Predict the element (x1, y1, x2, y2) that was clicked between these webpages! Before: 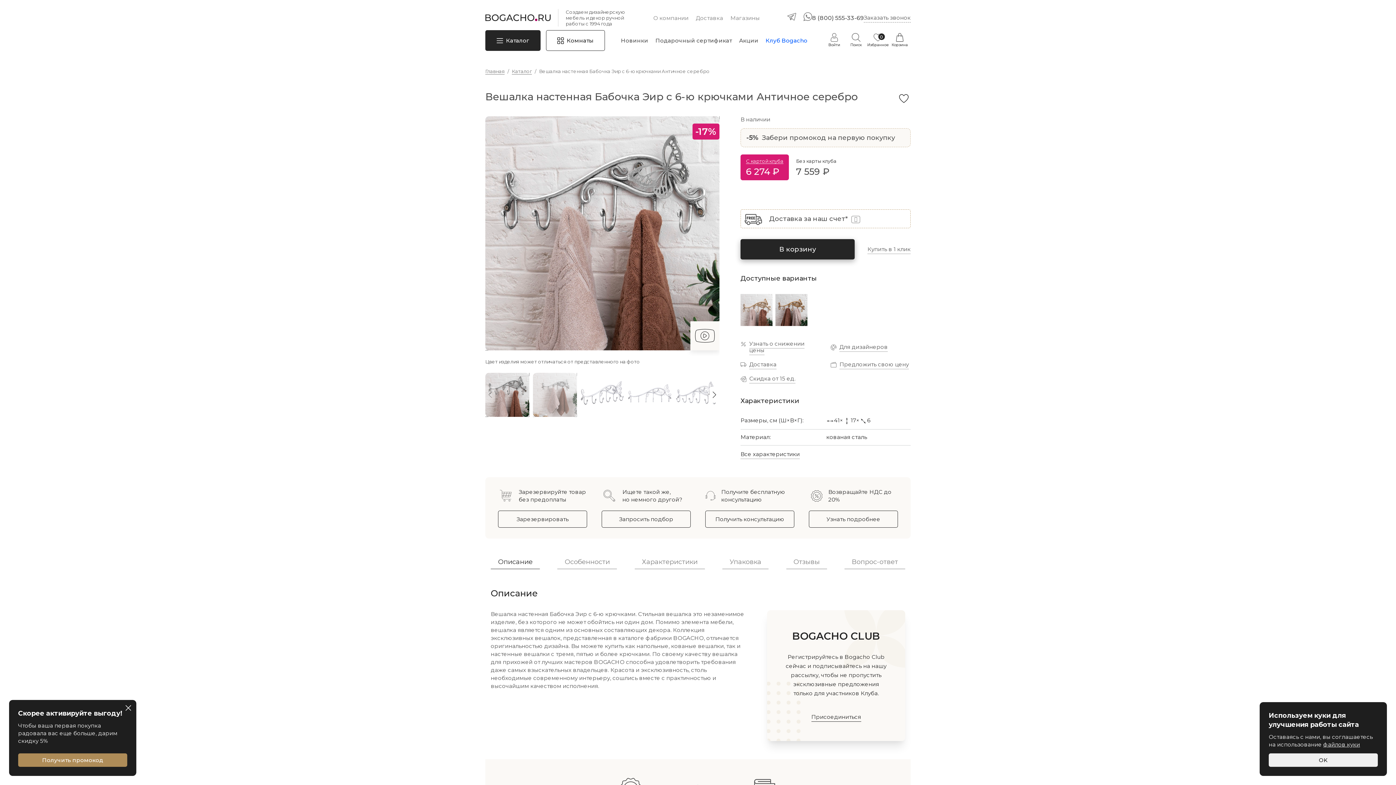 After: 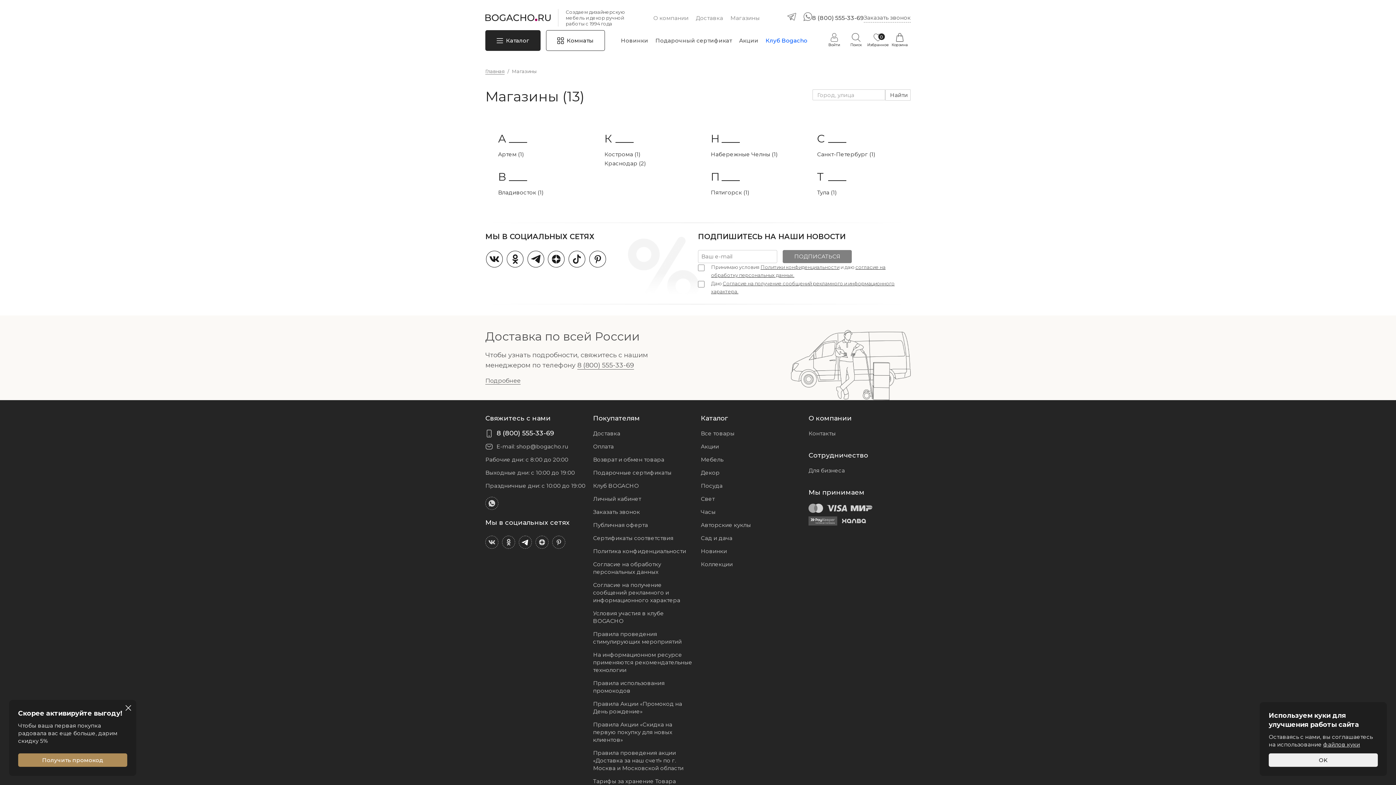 Action: label: Магазины bbox: (730, 14, 760, 22)